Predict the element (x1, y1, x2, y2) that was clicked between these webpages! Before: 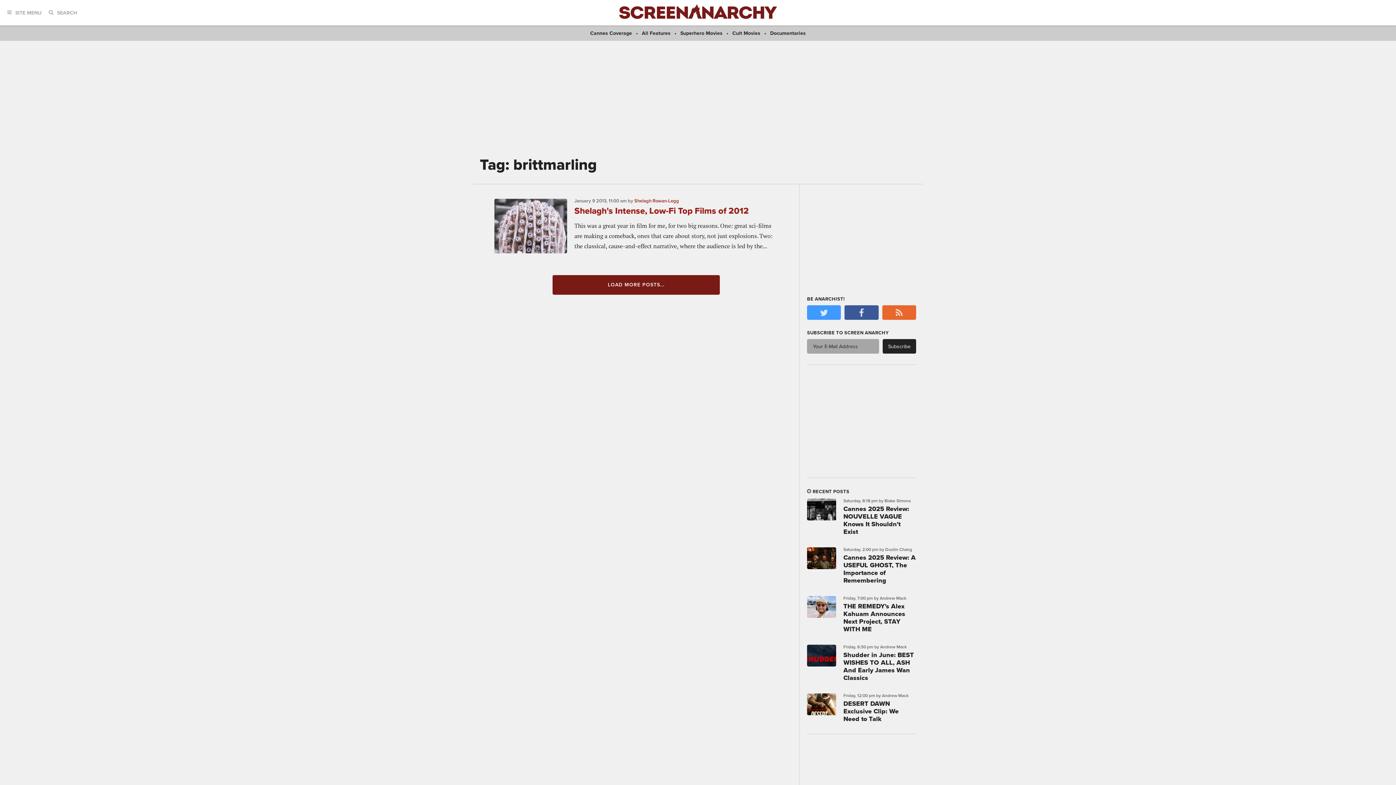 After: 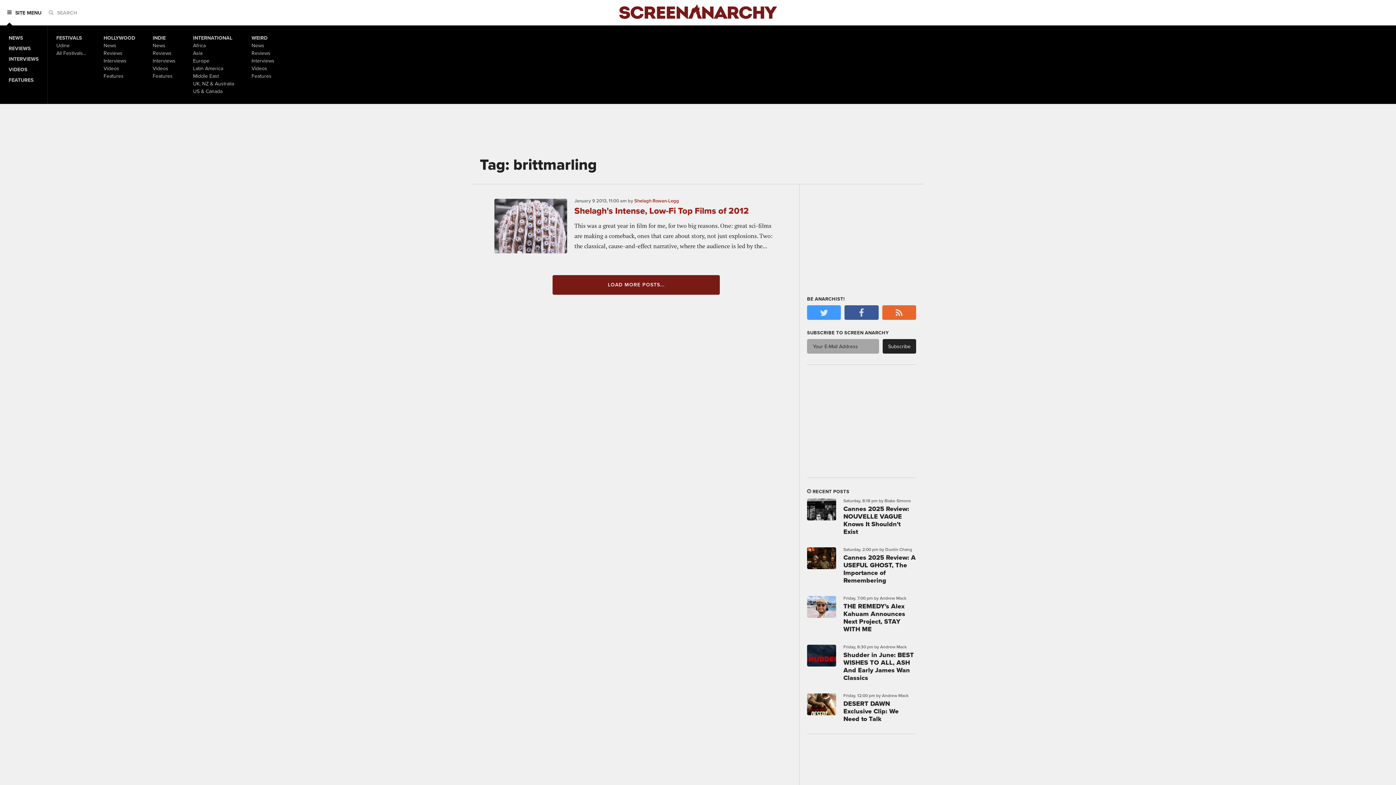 Action: label: SITE MENU bbox: (7, 8, 41, 16)